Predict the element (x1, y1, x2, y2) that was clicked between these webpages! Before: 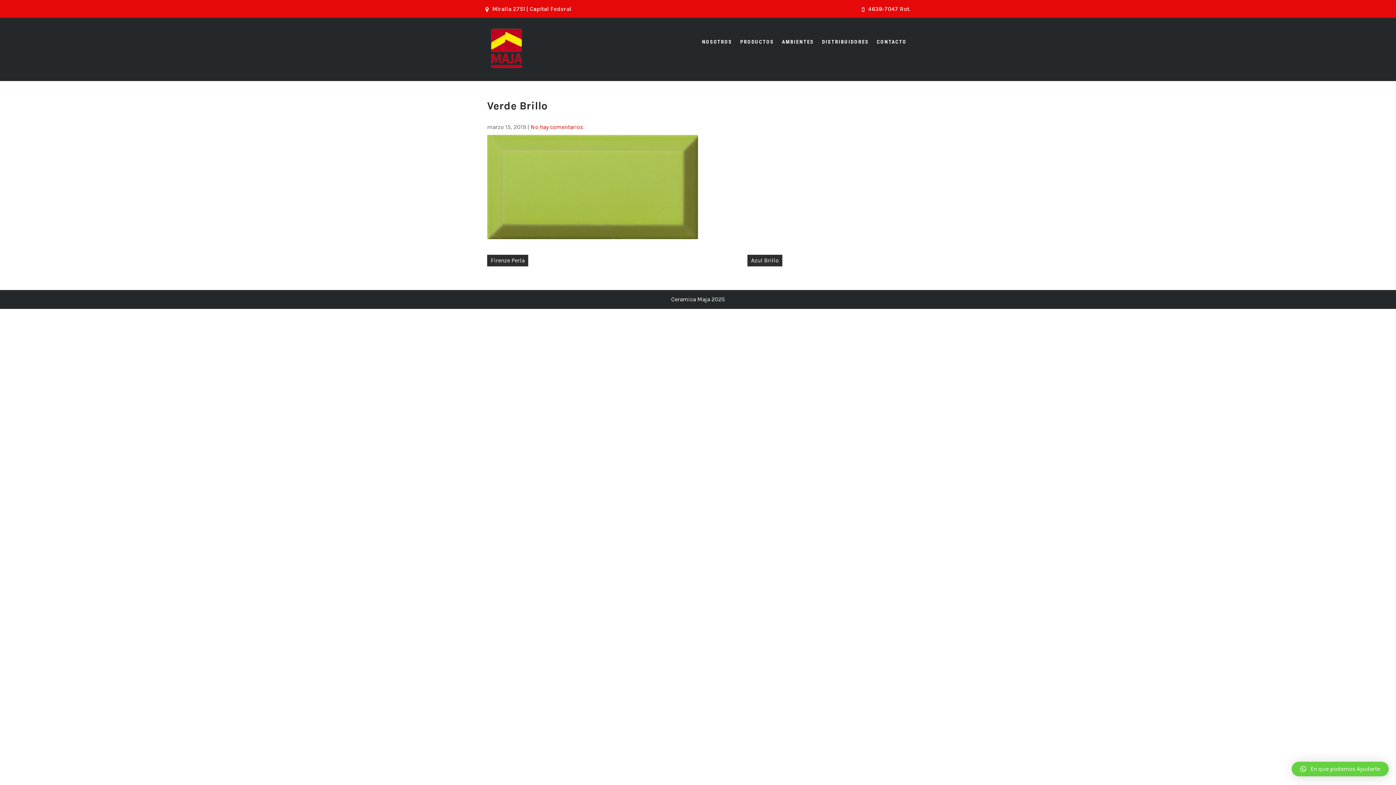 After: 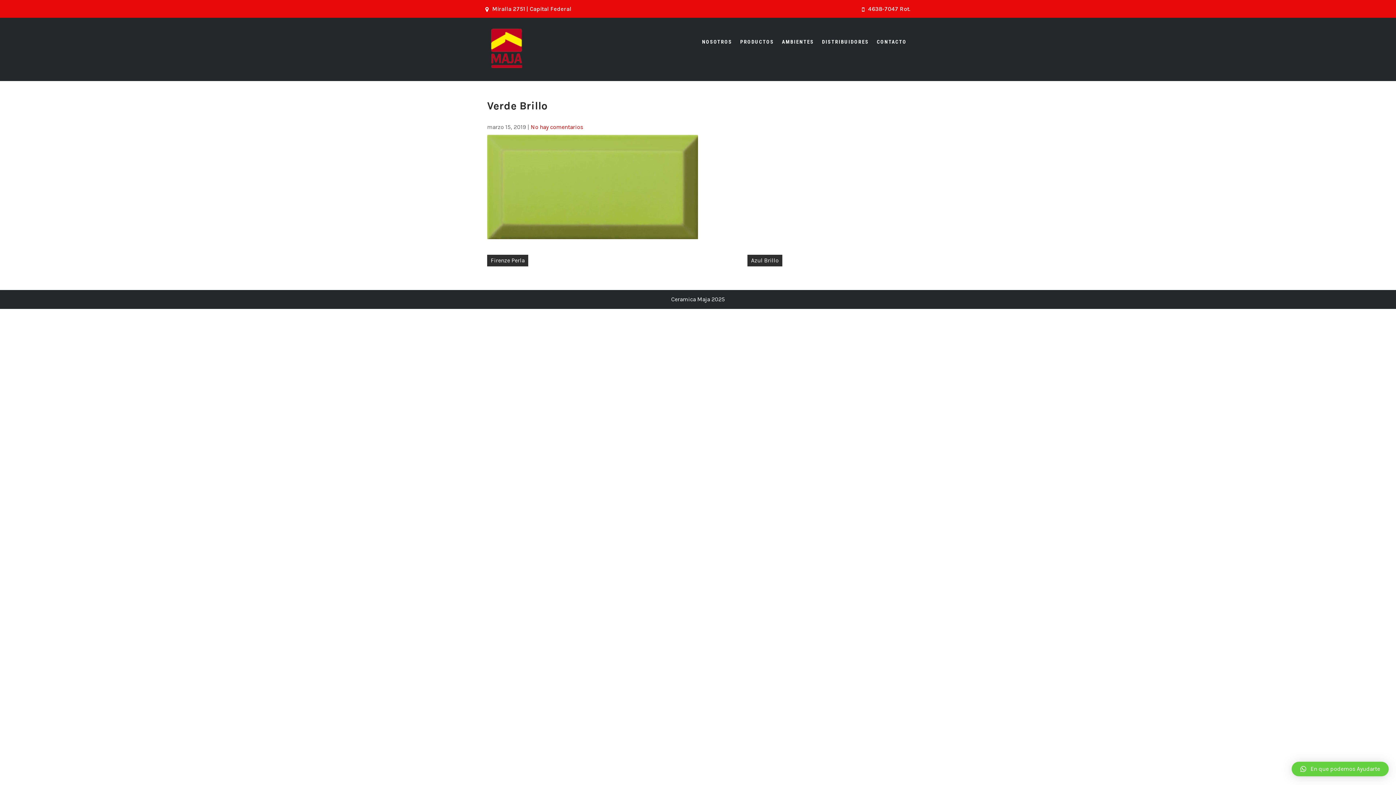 Action: bbox: (1292, 762, 1389, 776) label: En que podemos Ayudarte